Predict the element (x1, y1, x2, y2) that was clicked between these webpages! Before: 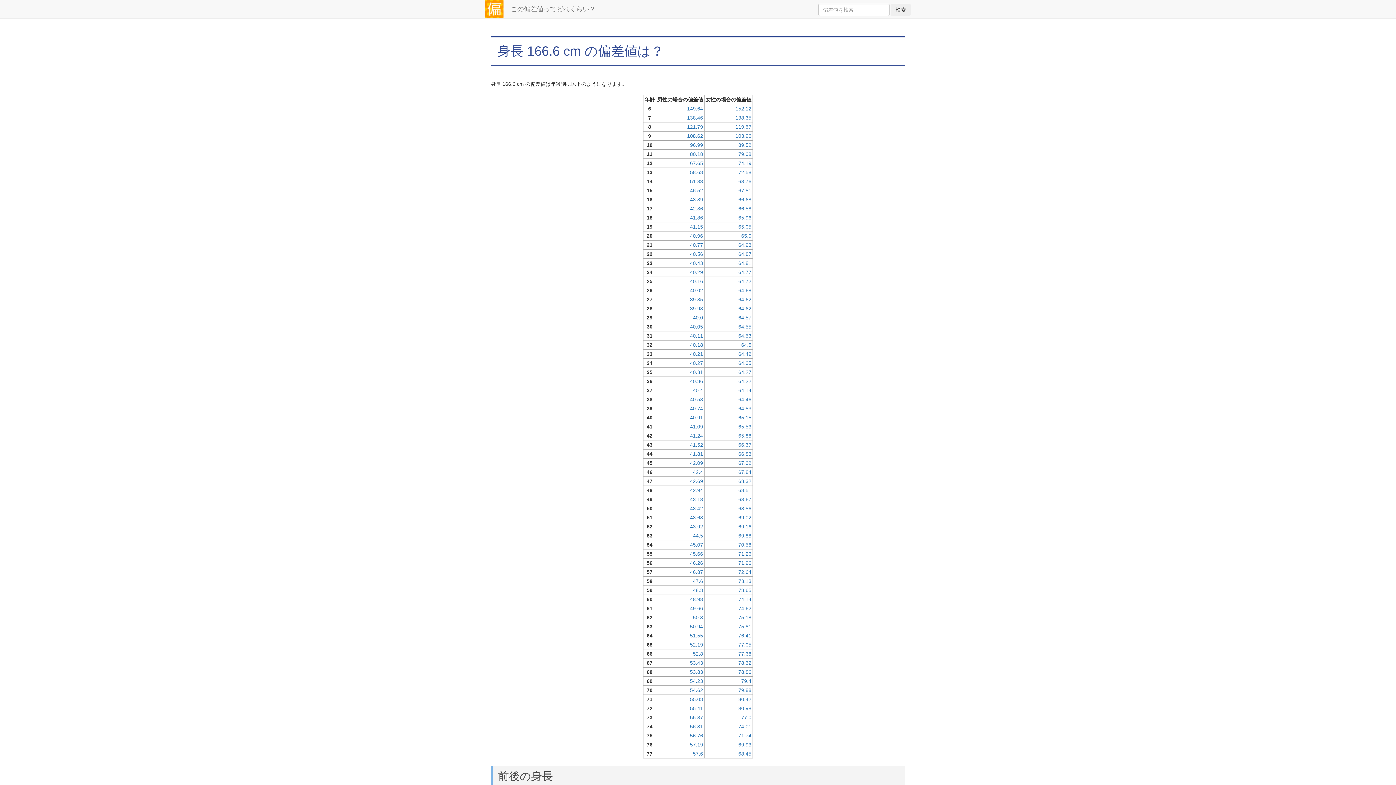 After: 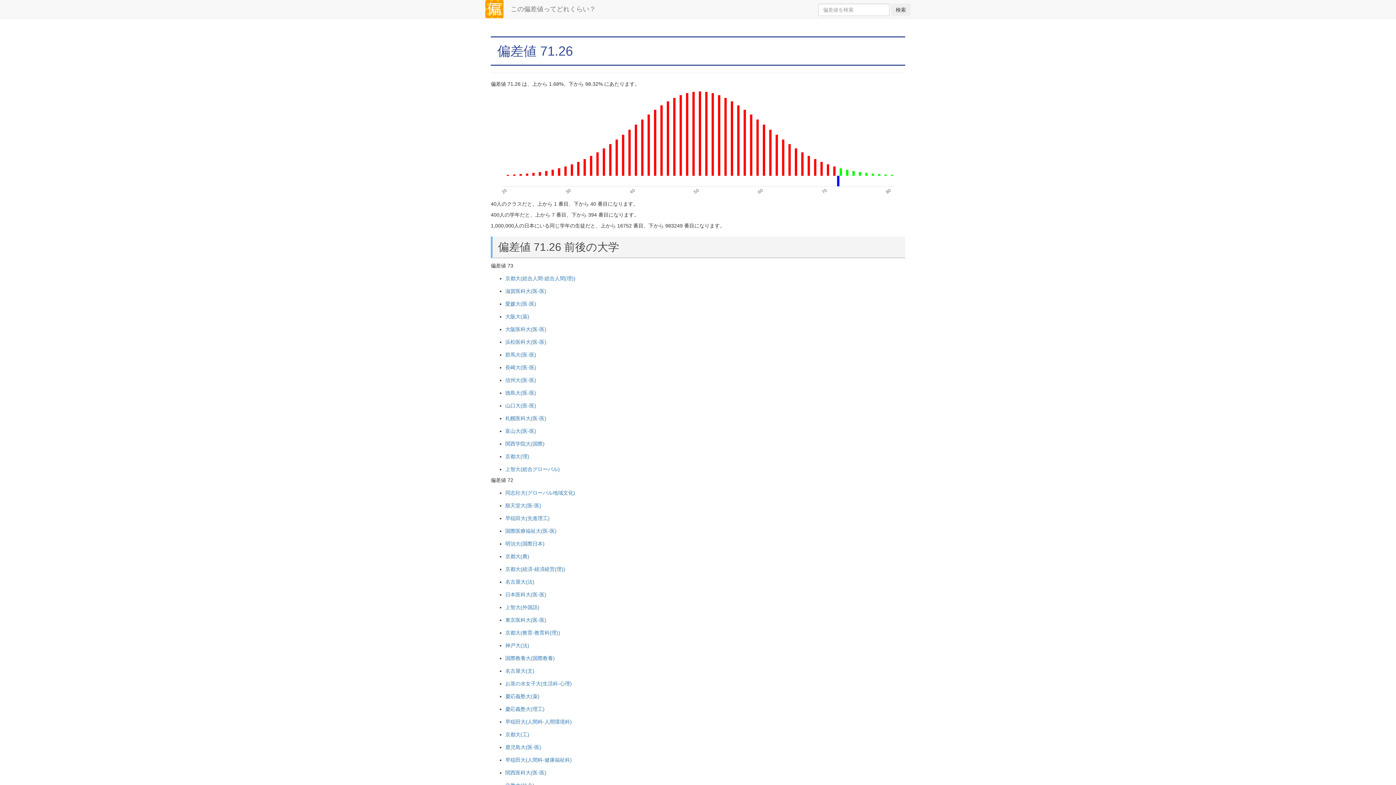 Action: label: 71.26 bbox: (738, 551, 751, 557)